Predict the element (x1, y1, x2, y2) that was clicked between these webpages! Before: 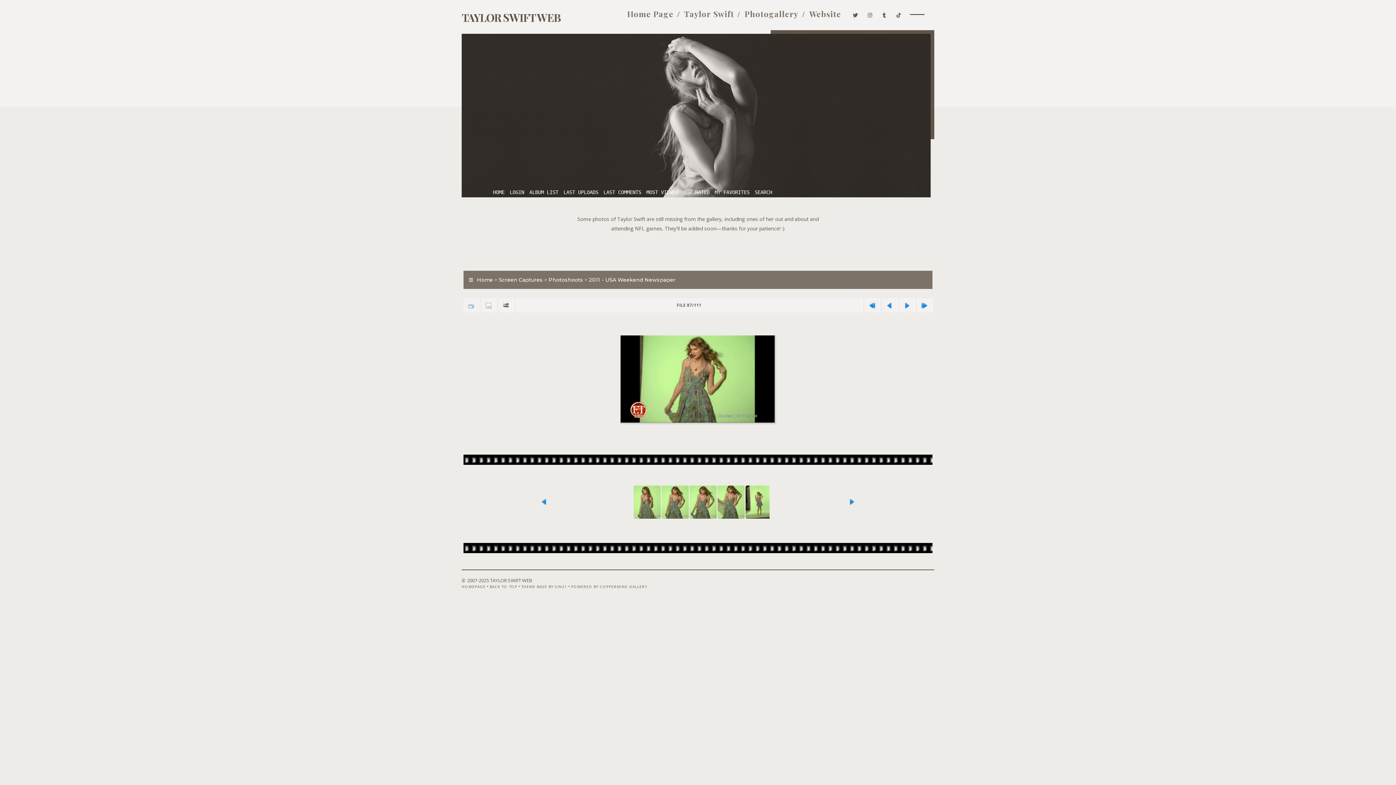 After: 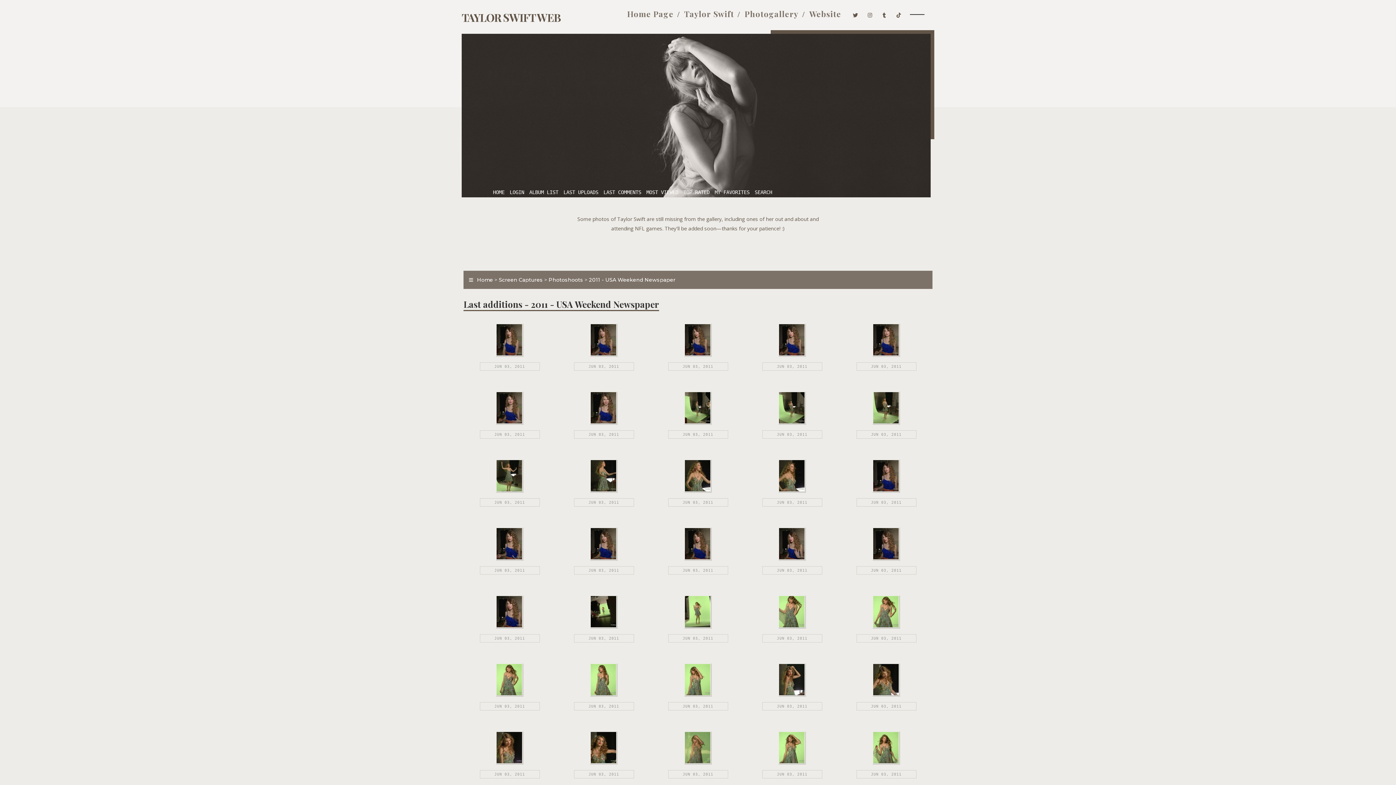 Action: bbox: (561, 188, 600, 196) label: LAST UPLOADS